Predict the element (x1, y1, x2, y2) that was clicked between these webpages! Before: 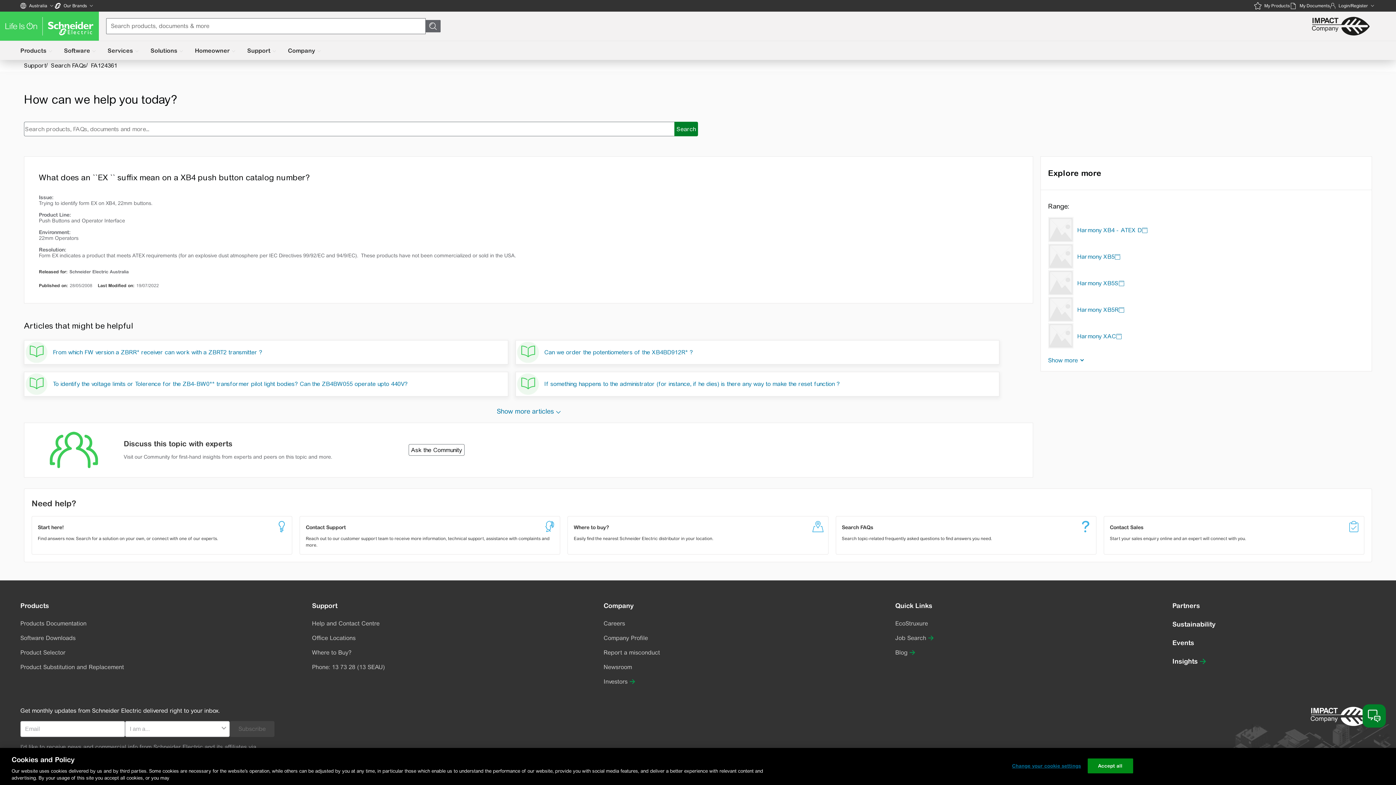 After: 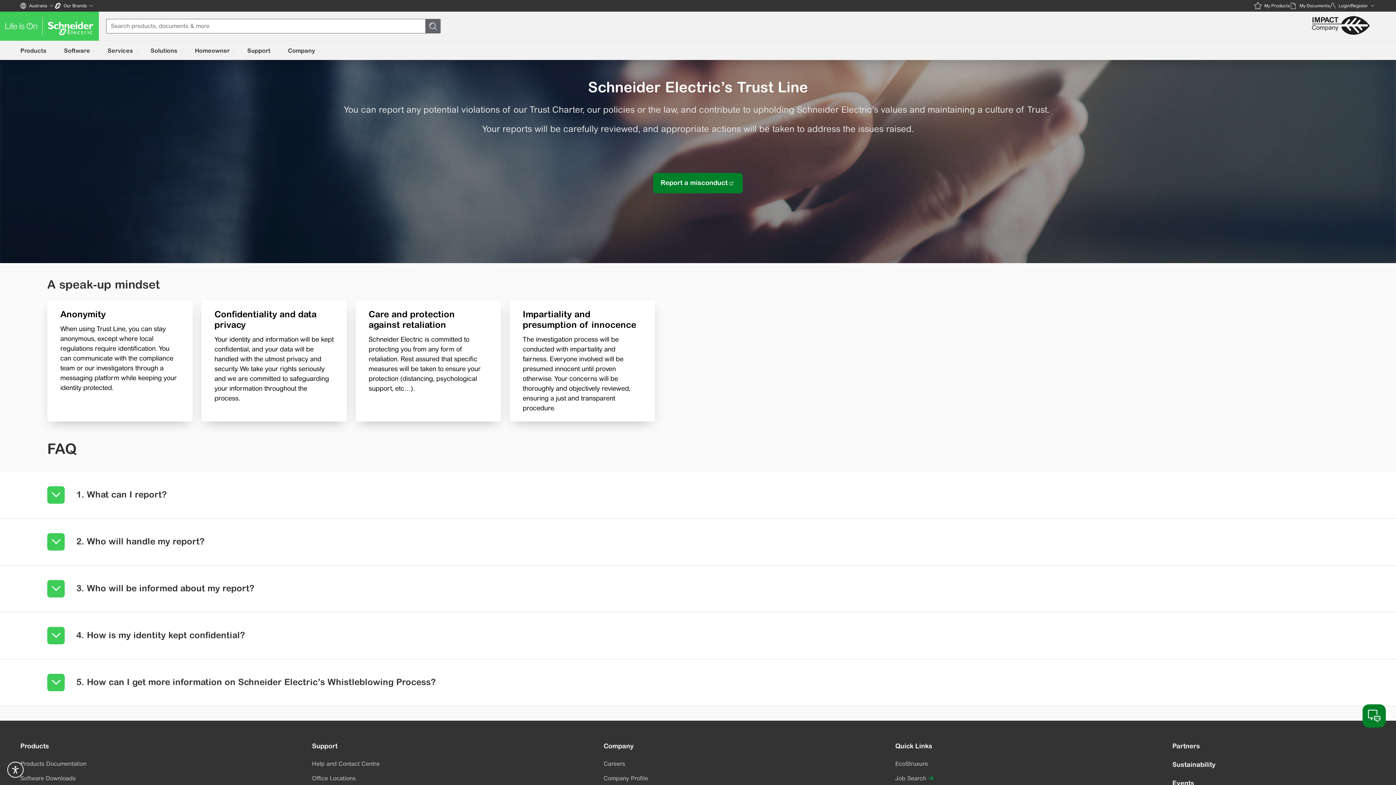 Action: label: Report a misconduct bbox: (603, 648, 660, 657)